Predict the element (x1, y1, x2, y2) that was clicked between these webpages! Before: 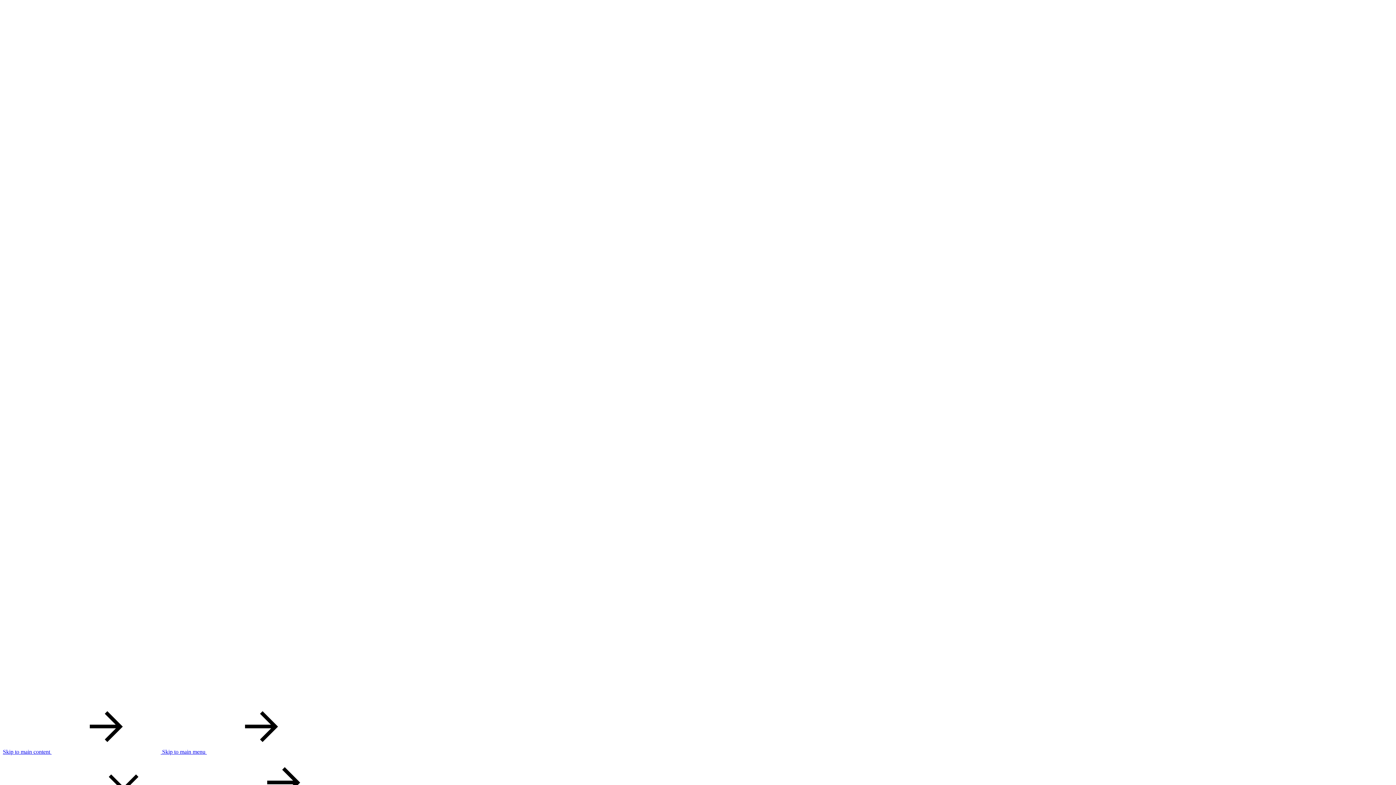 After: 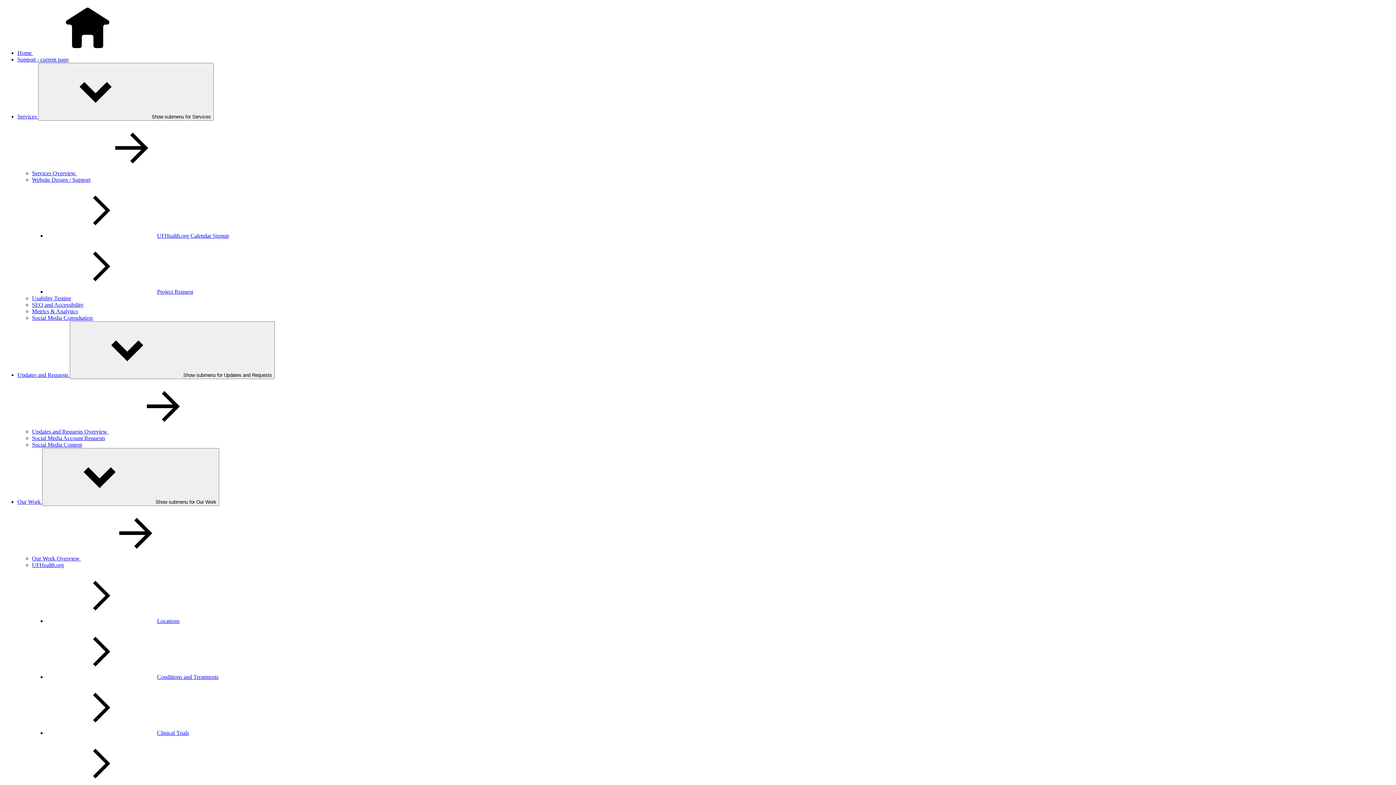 Action: bbox: (162, 749, 316, 755) label: Skip to main menu 